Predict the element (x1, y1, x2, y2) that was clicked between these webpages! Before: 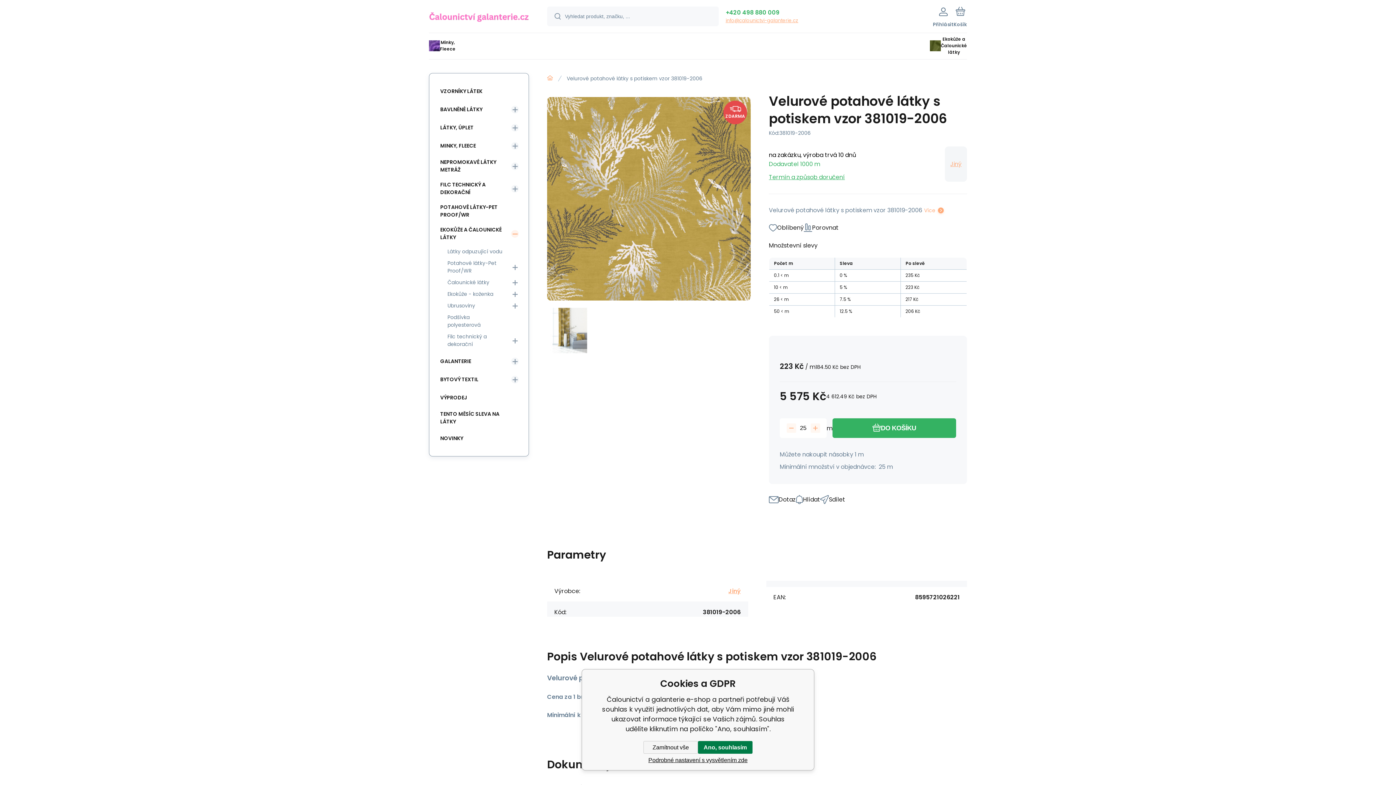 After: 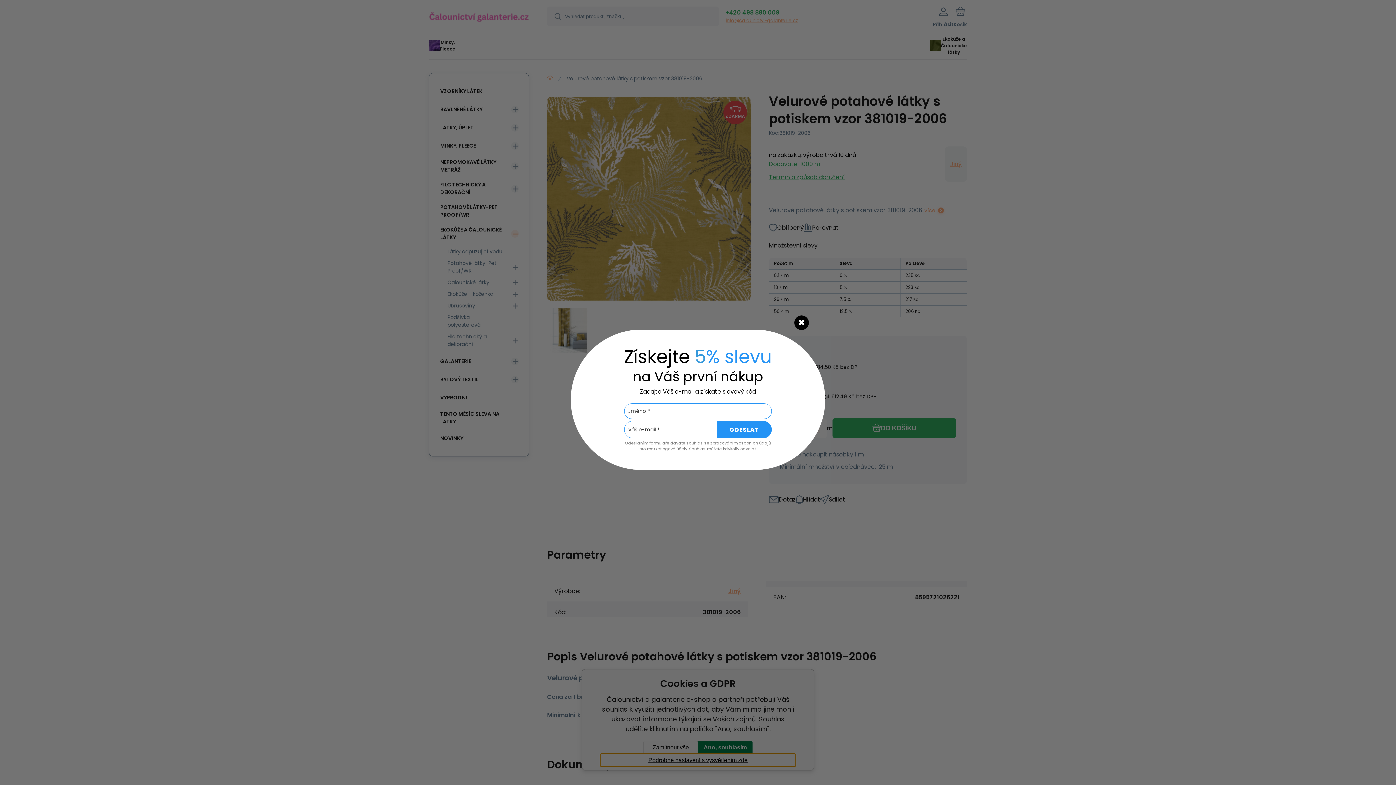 Action: label: Podrobné nastavení s vysvětlením zde bbox: (600, 754, 796, 766)